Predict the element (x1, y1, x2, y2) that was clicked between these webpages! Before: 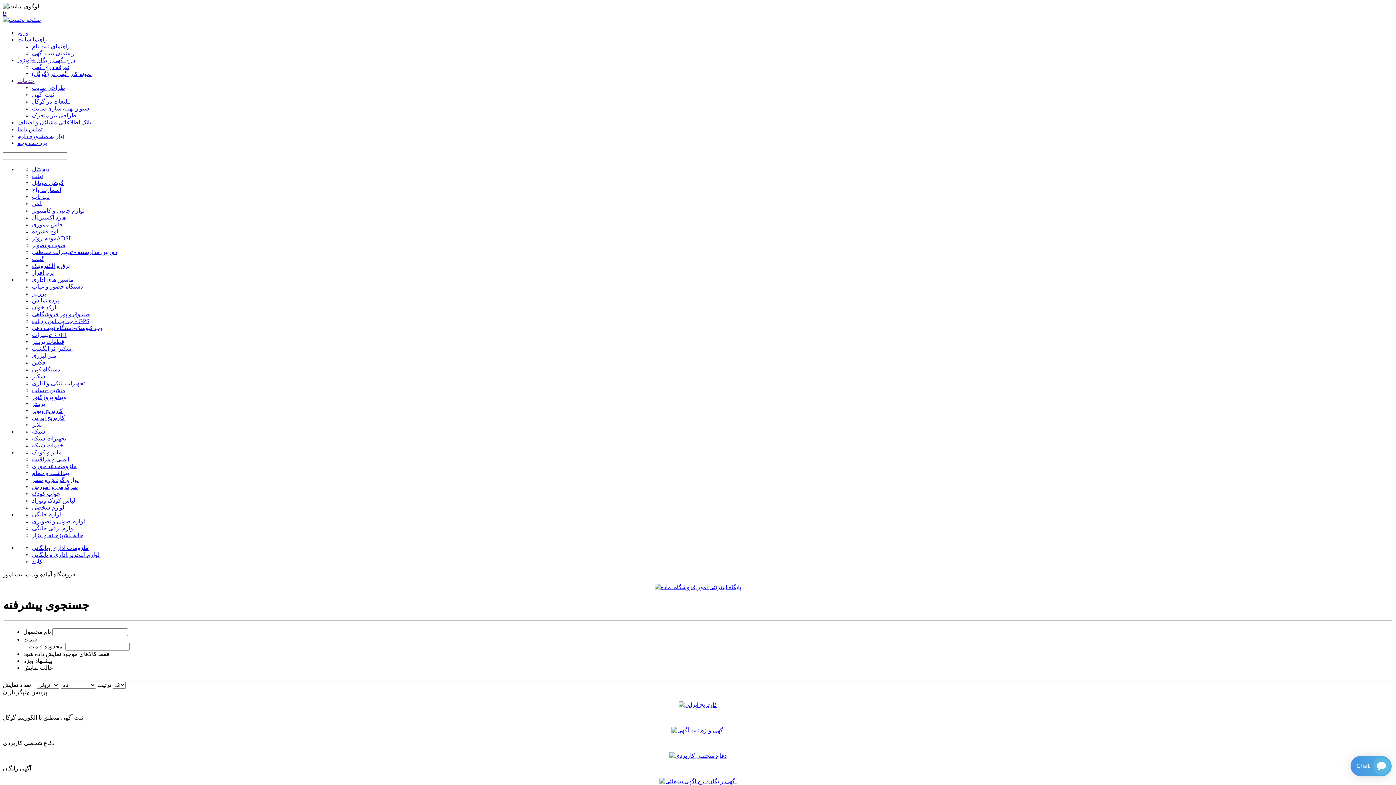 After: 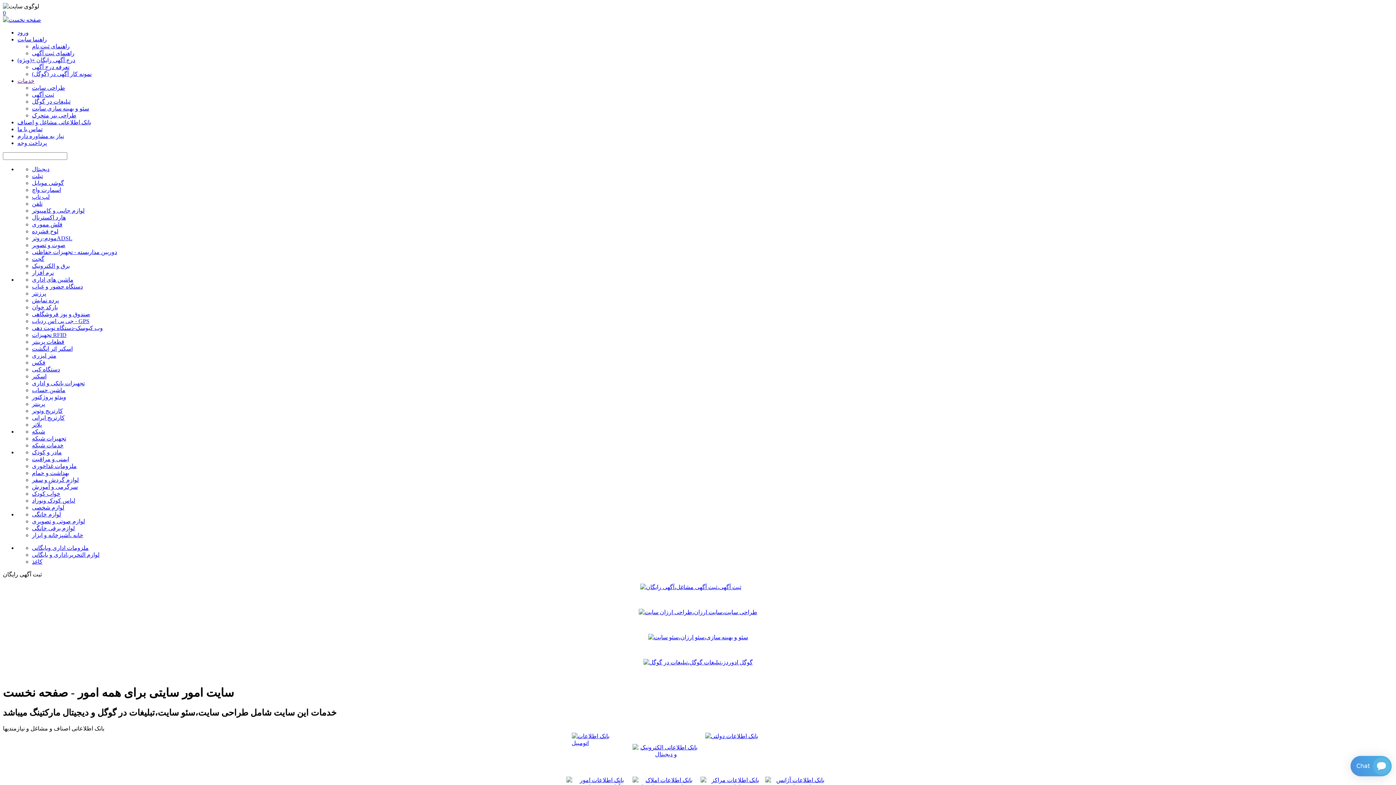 Action: bbox: (2, 16, 41, 22)